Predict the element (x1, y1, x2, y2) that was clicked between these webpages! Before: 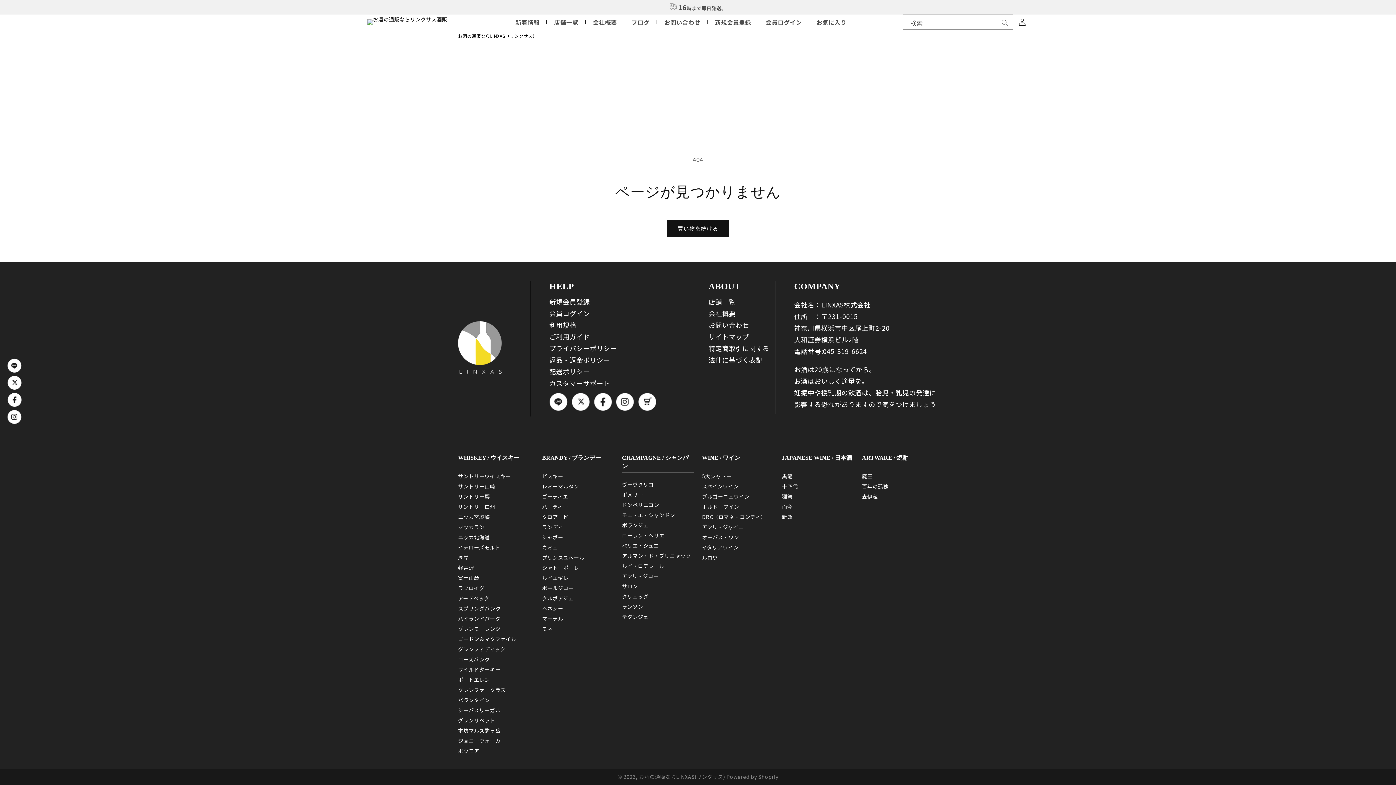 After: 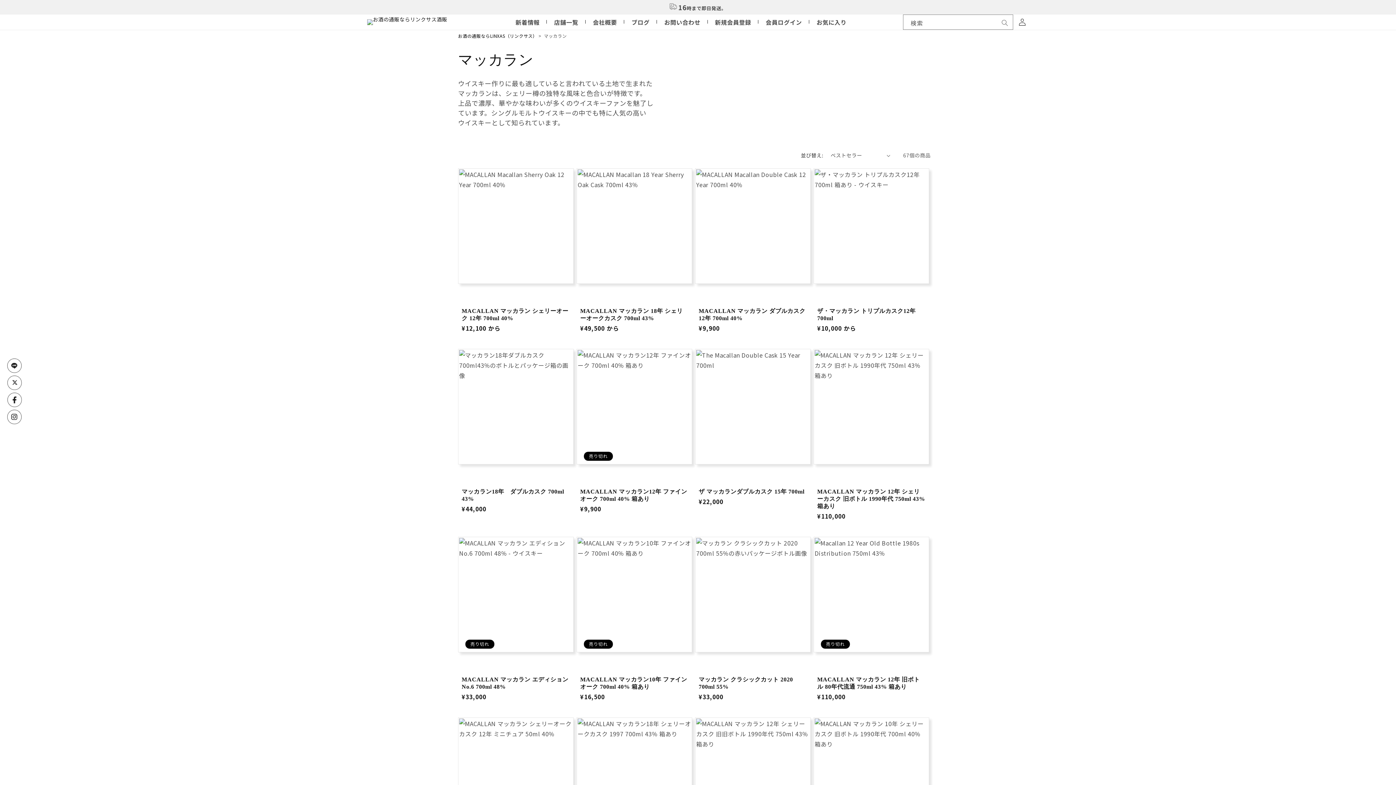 Action: label: マッカラン bbox: (458, 523, 484, 530)